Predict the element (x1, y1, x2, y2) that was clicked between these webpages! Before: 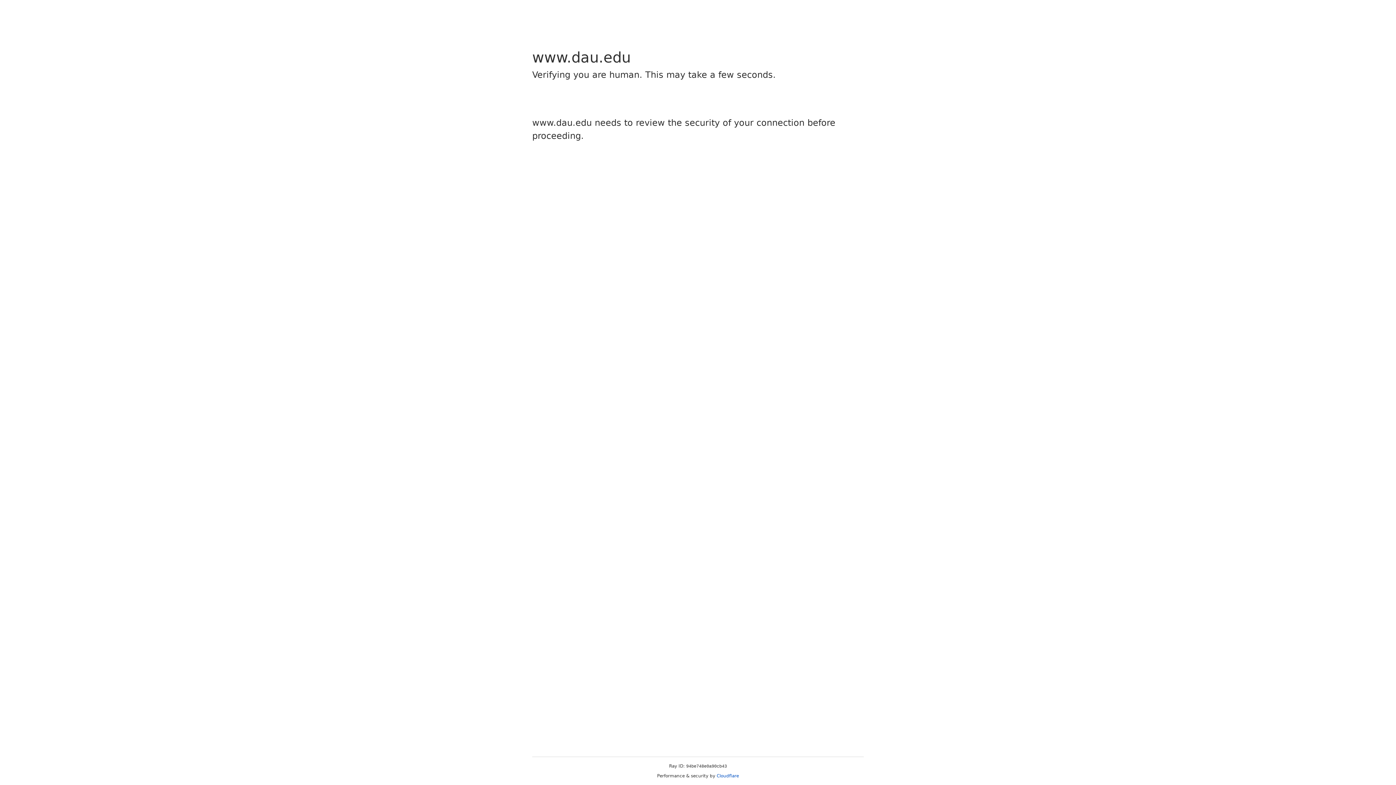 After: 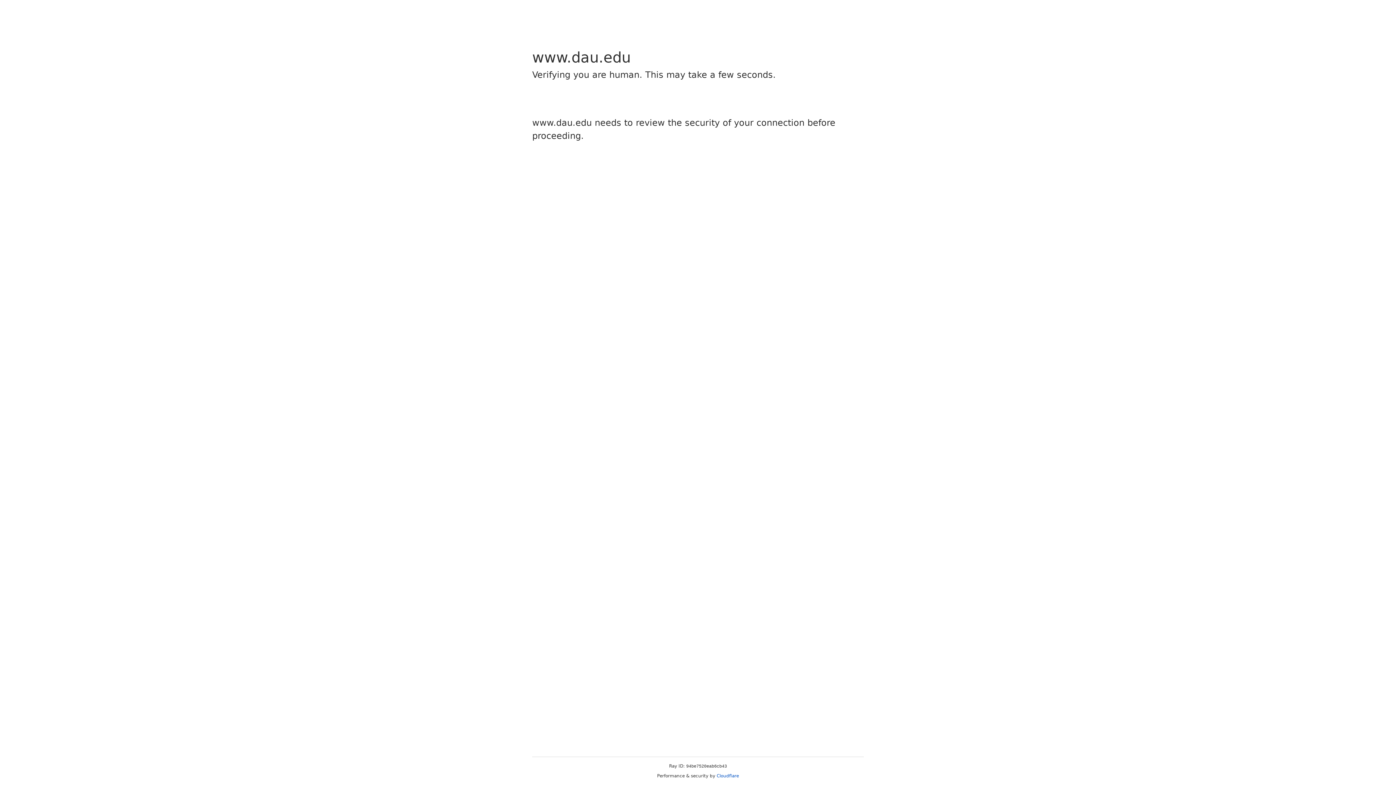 Action: label: Cloudflare bbox: (716, 773, 739, 778)